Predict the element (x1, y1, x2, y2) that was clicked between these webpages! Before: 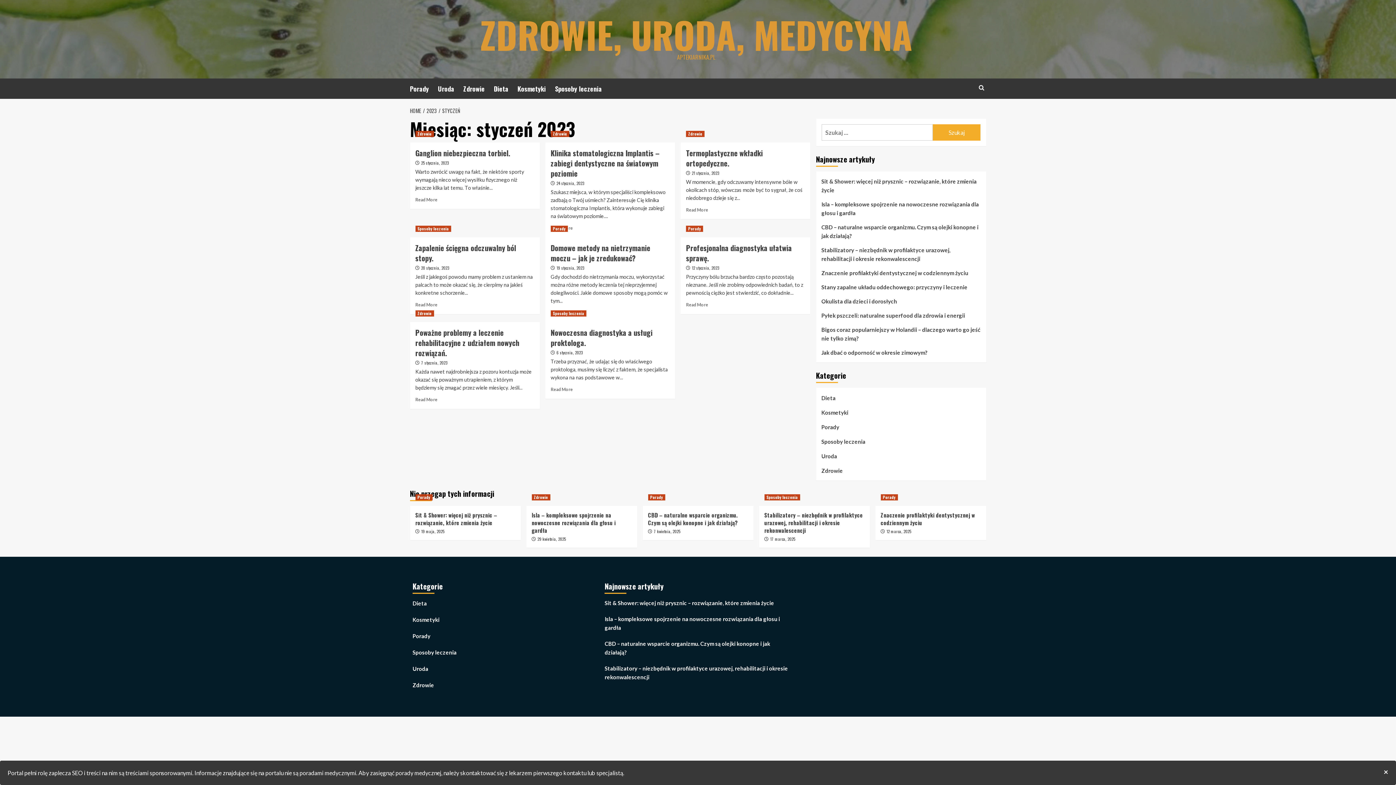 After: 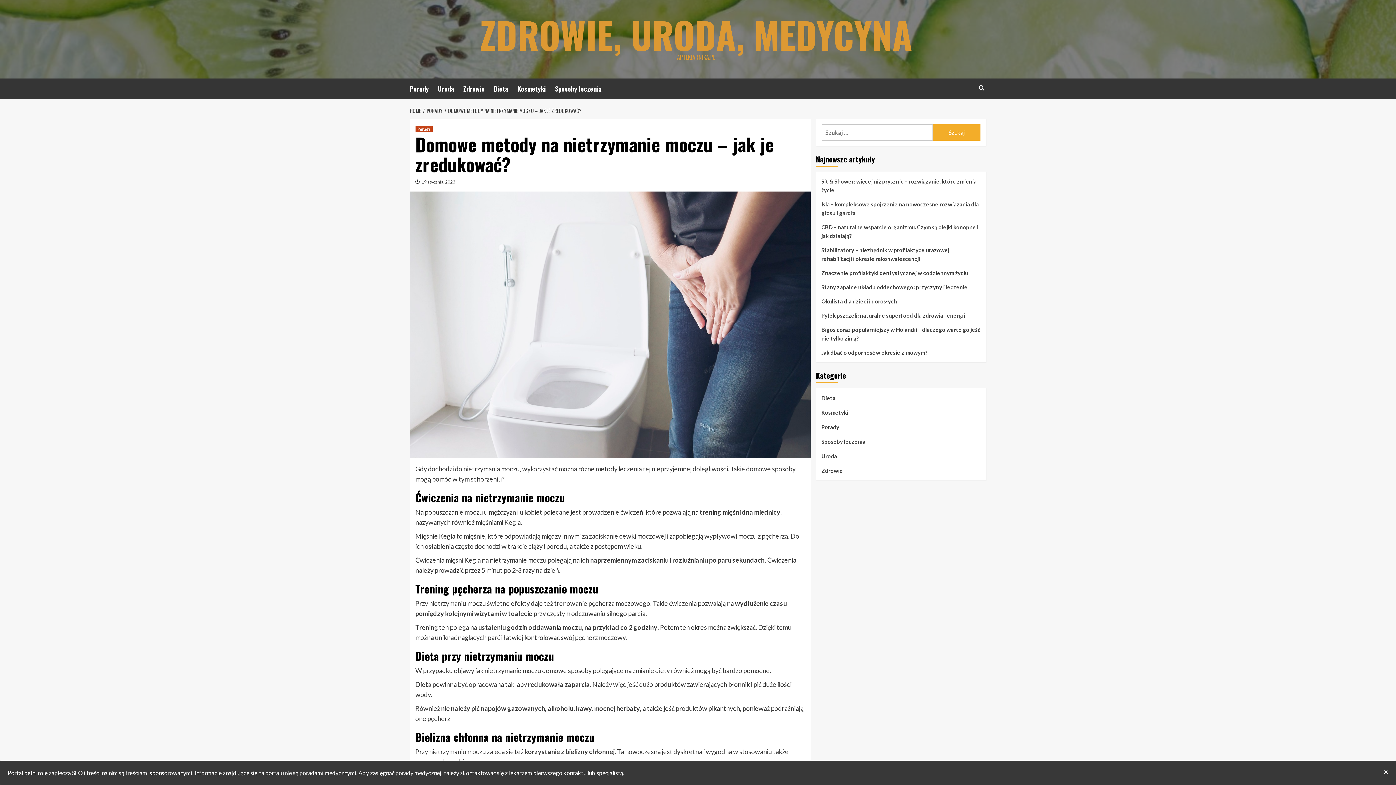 Action: bbox: (550, 242, 650, 263) label: Domowe metody na nietrzymanie moczu – jak je zredukować?